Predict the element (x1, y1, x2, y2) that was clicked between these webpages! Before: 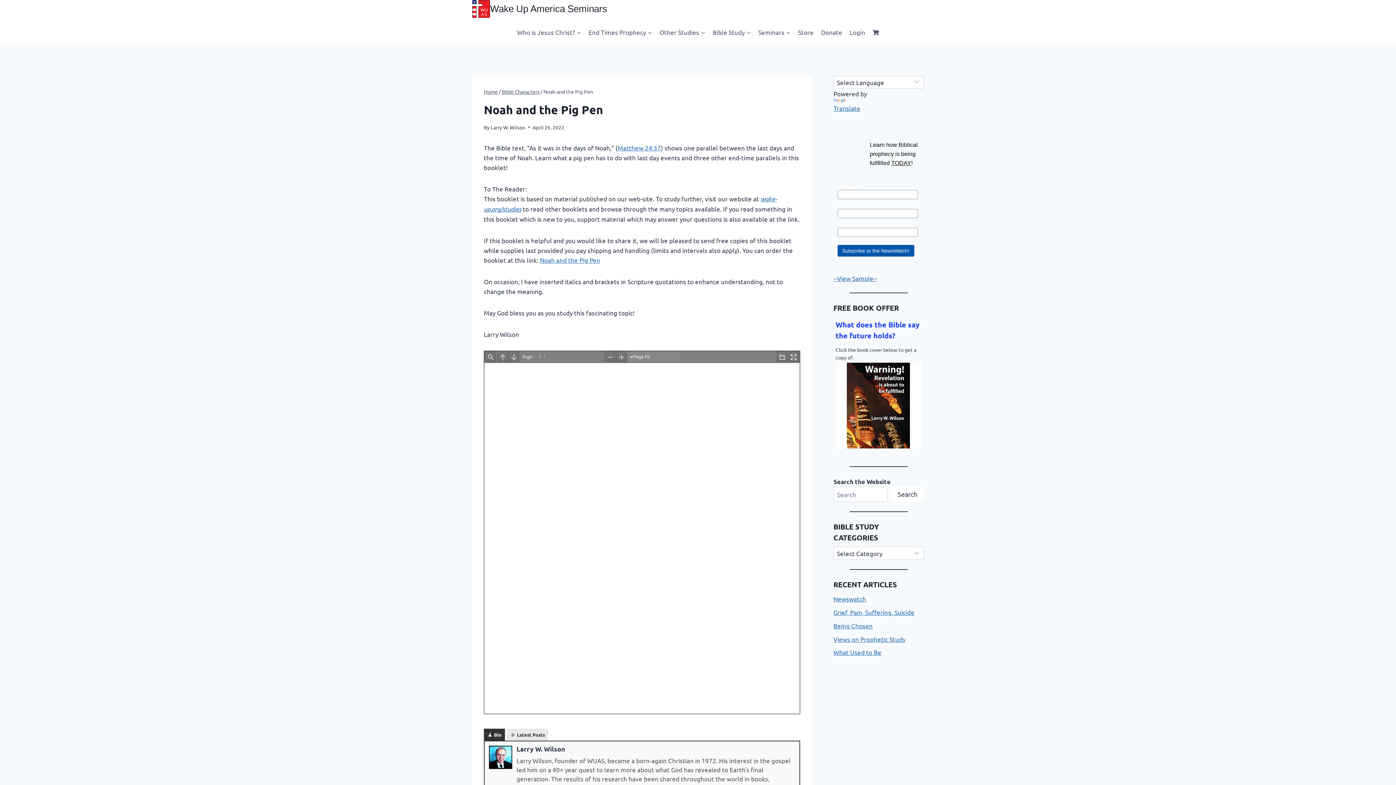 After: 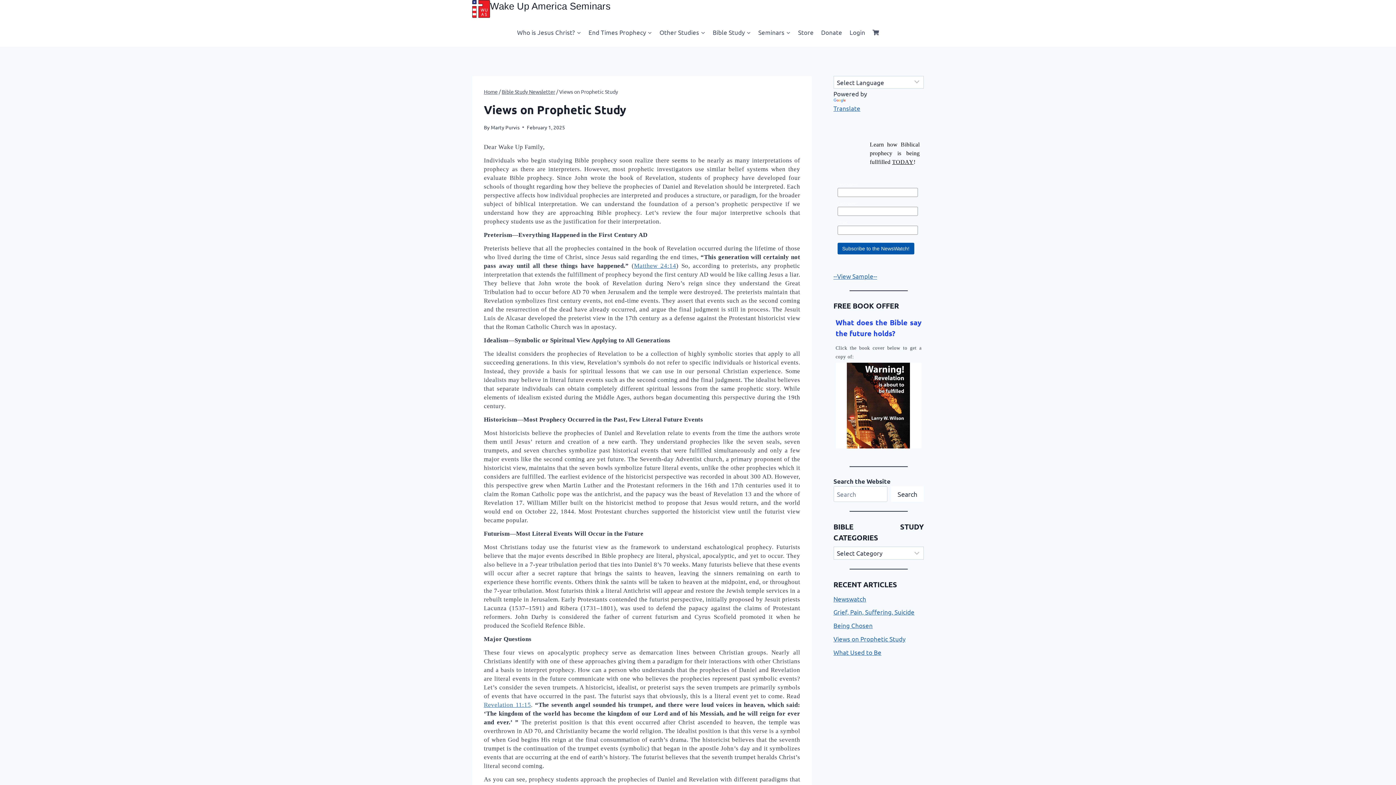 Action: label: Views on Prophetic Study bbox: (833, 635, 905, 643)